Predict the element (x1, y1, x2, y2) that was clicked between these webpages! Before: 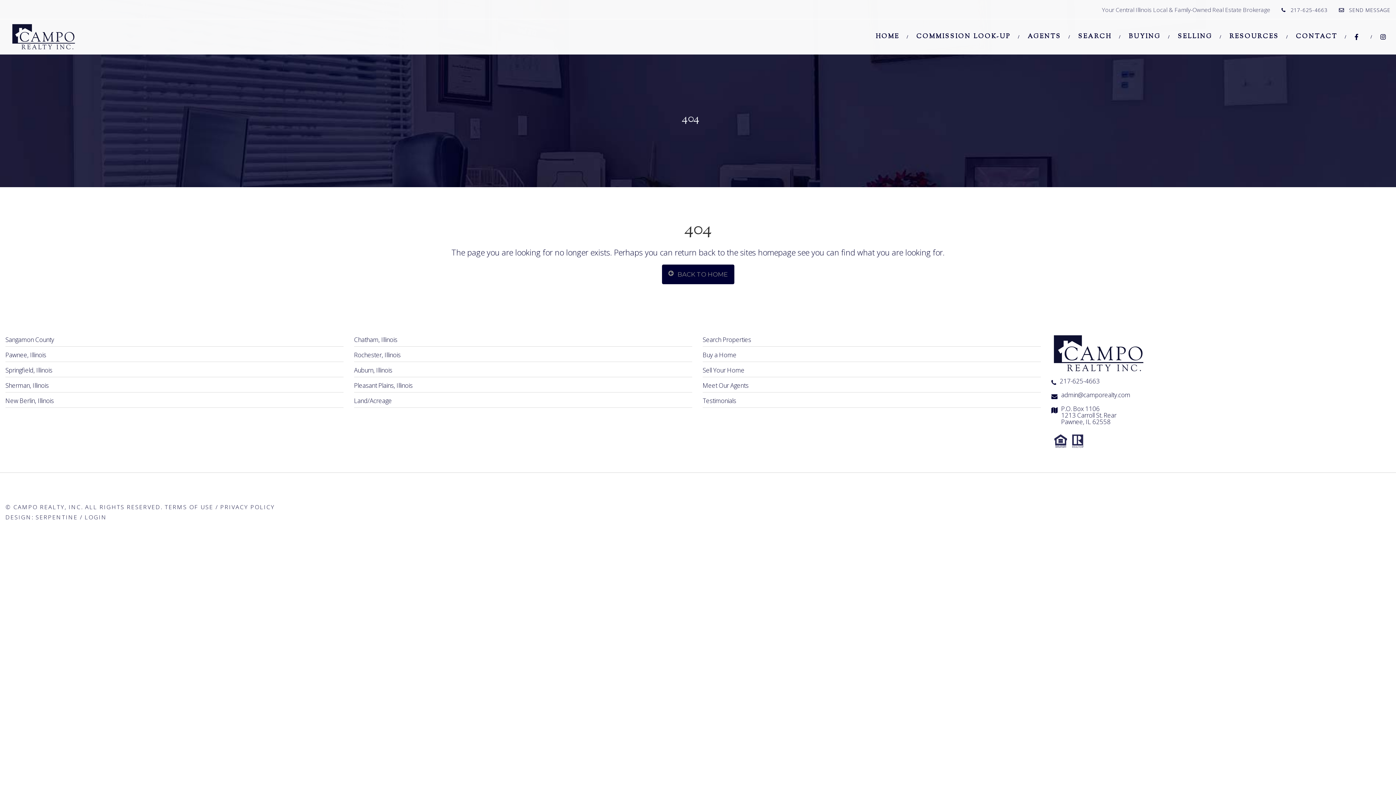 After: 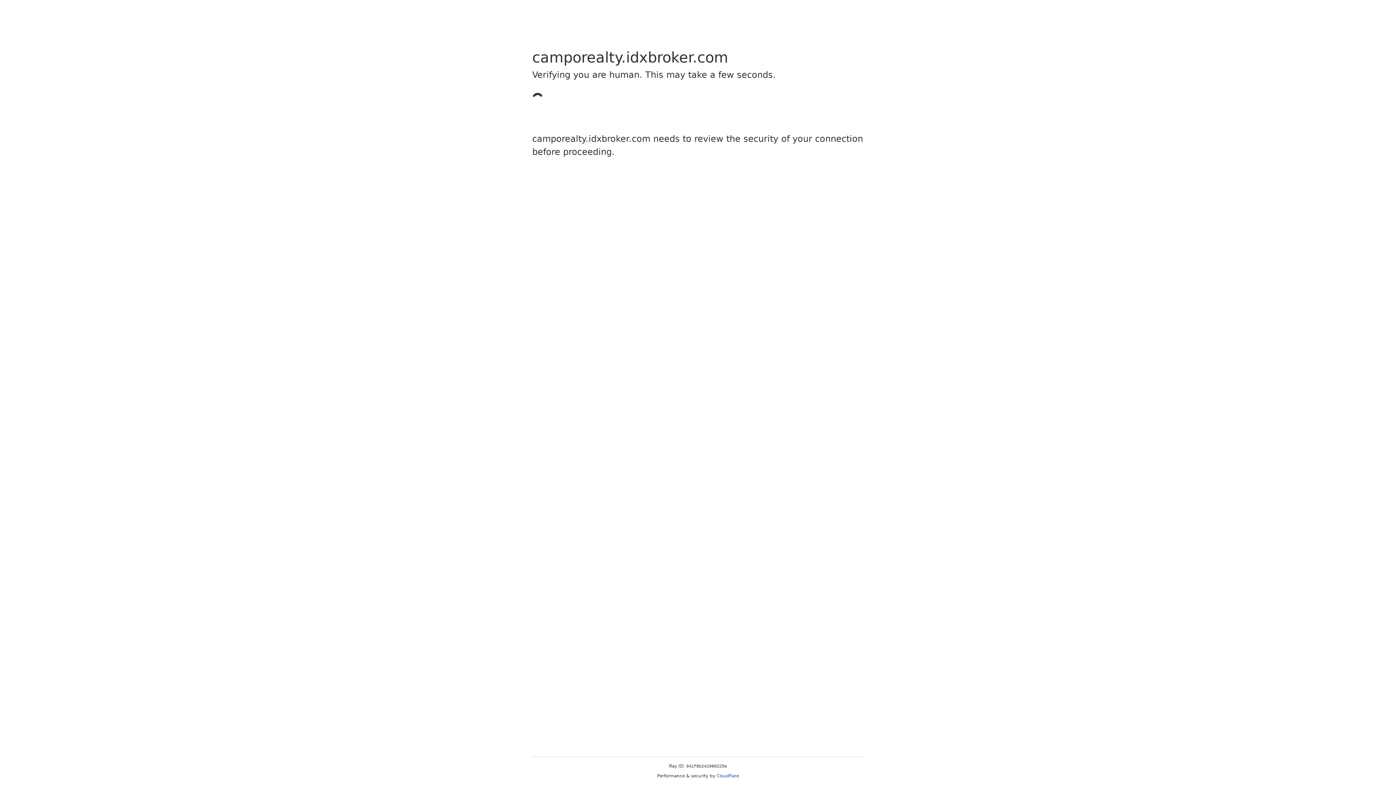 Action: label: Rochester, Illinois bbox: (354, 350, 400, 359)